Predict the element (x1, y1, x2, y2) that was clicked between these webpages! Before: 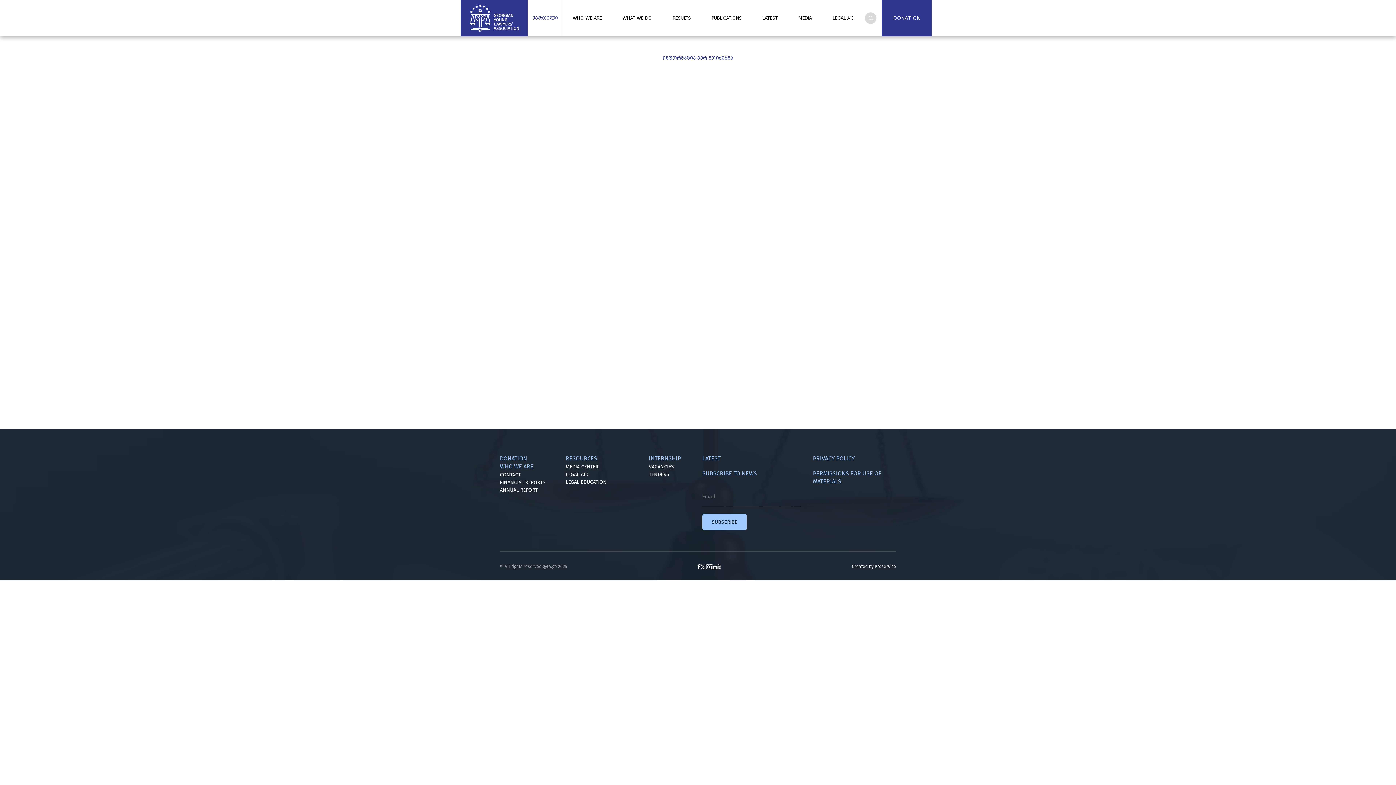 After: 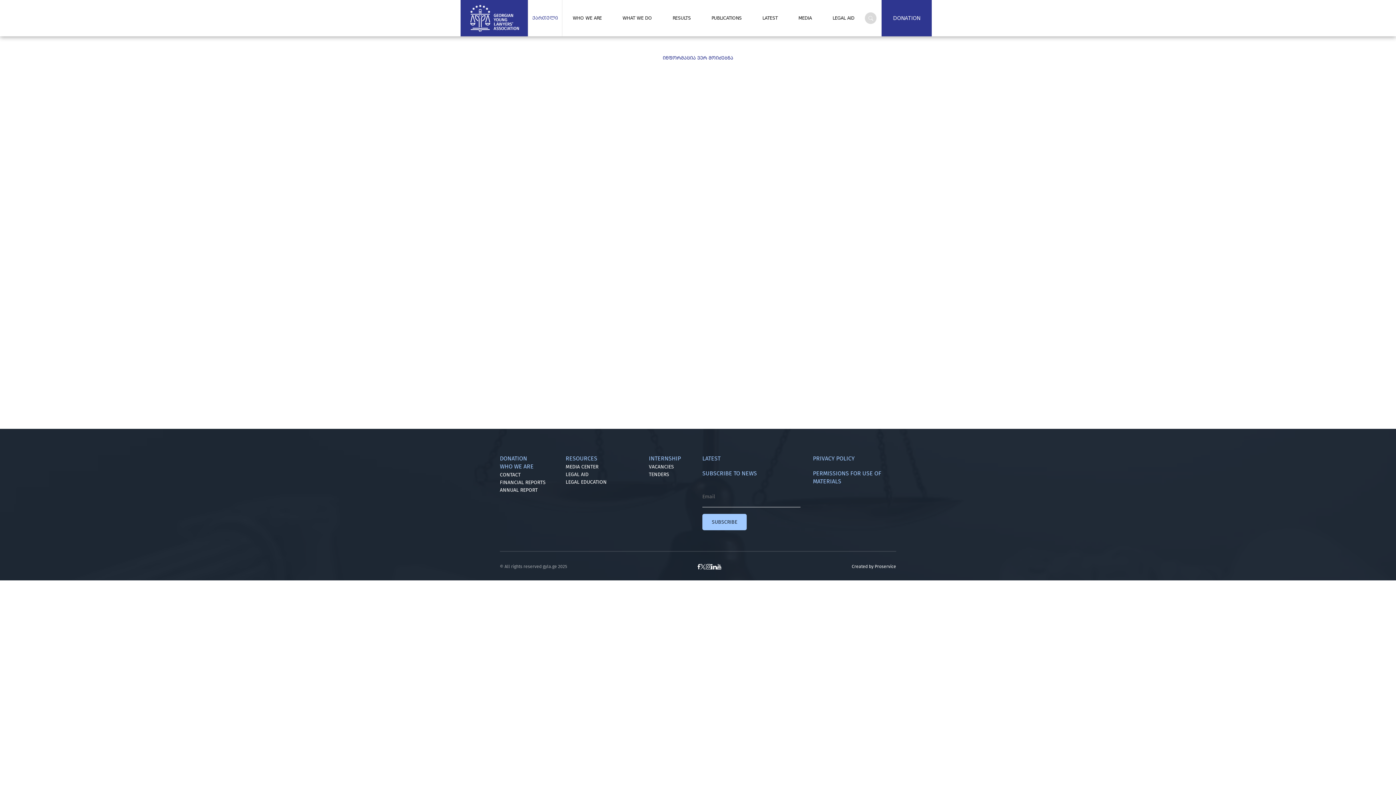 Action: label: Proservice bbox: (874, 564, 896, 569)